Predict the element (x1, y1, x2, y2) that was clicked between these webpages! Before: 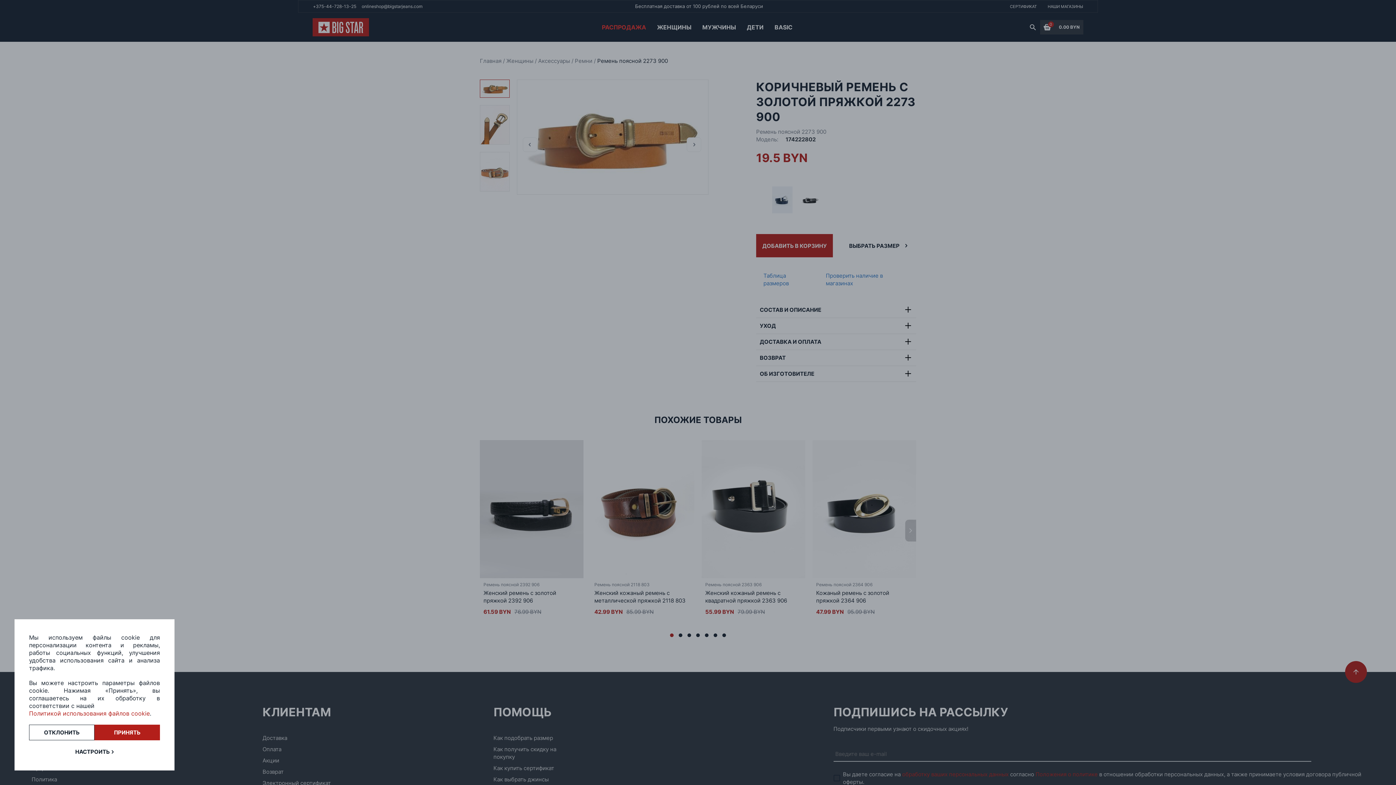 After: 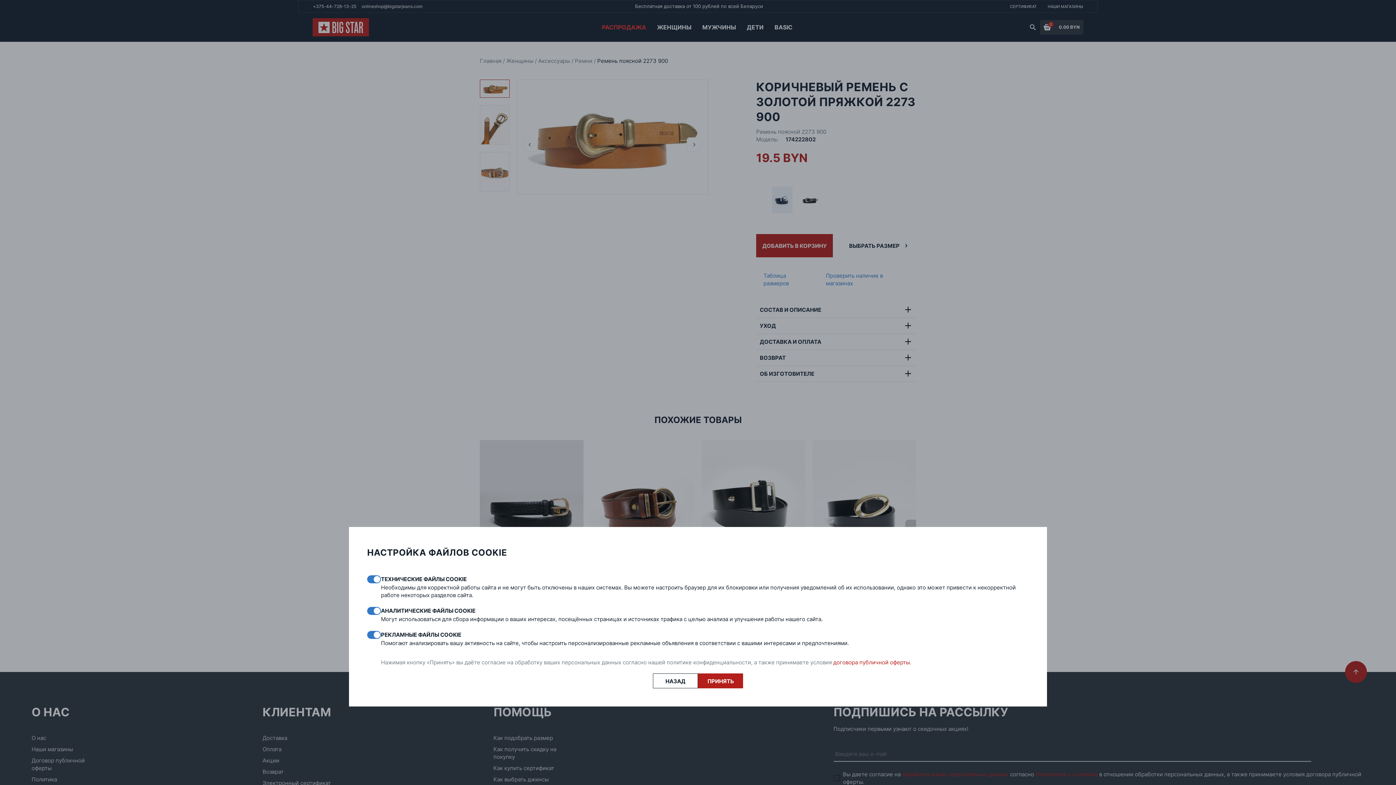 Action: bbox: (73, 748, 116, 756) label: НАСТРОИТЬ